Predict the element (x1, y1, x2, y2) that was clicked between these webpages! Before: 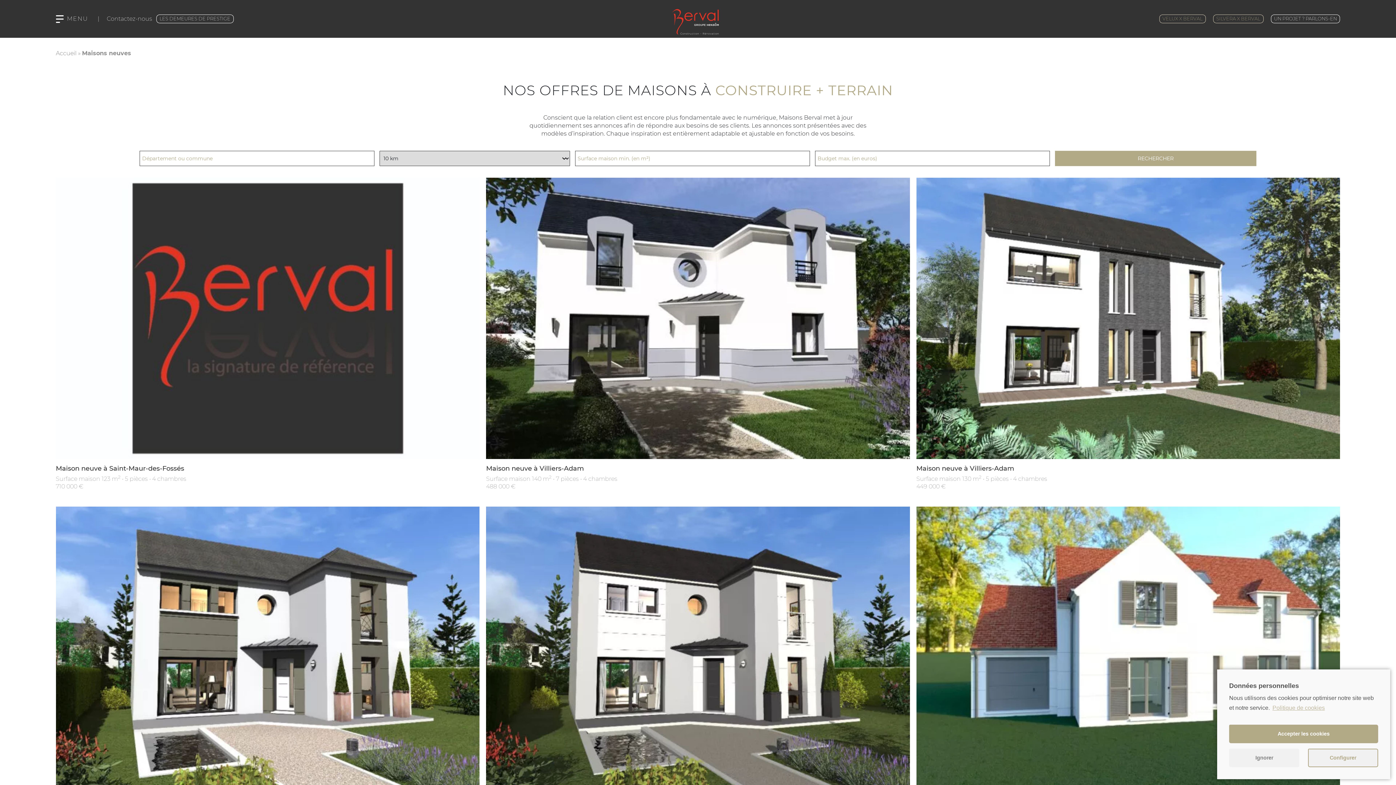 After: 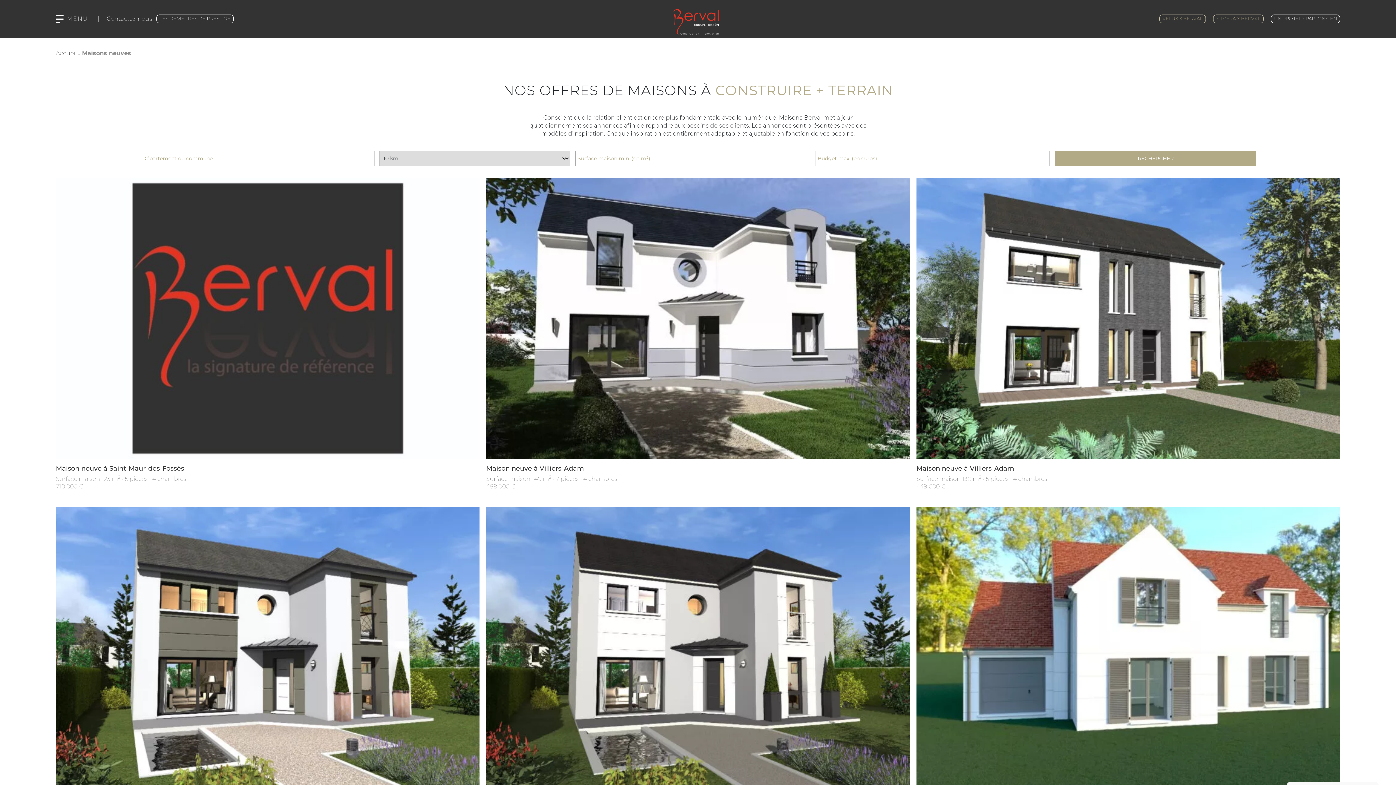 Action: label: Accepter les cookies bbox: (1229, 725, 1378, 743)